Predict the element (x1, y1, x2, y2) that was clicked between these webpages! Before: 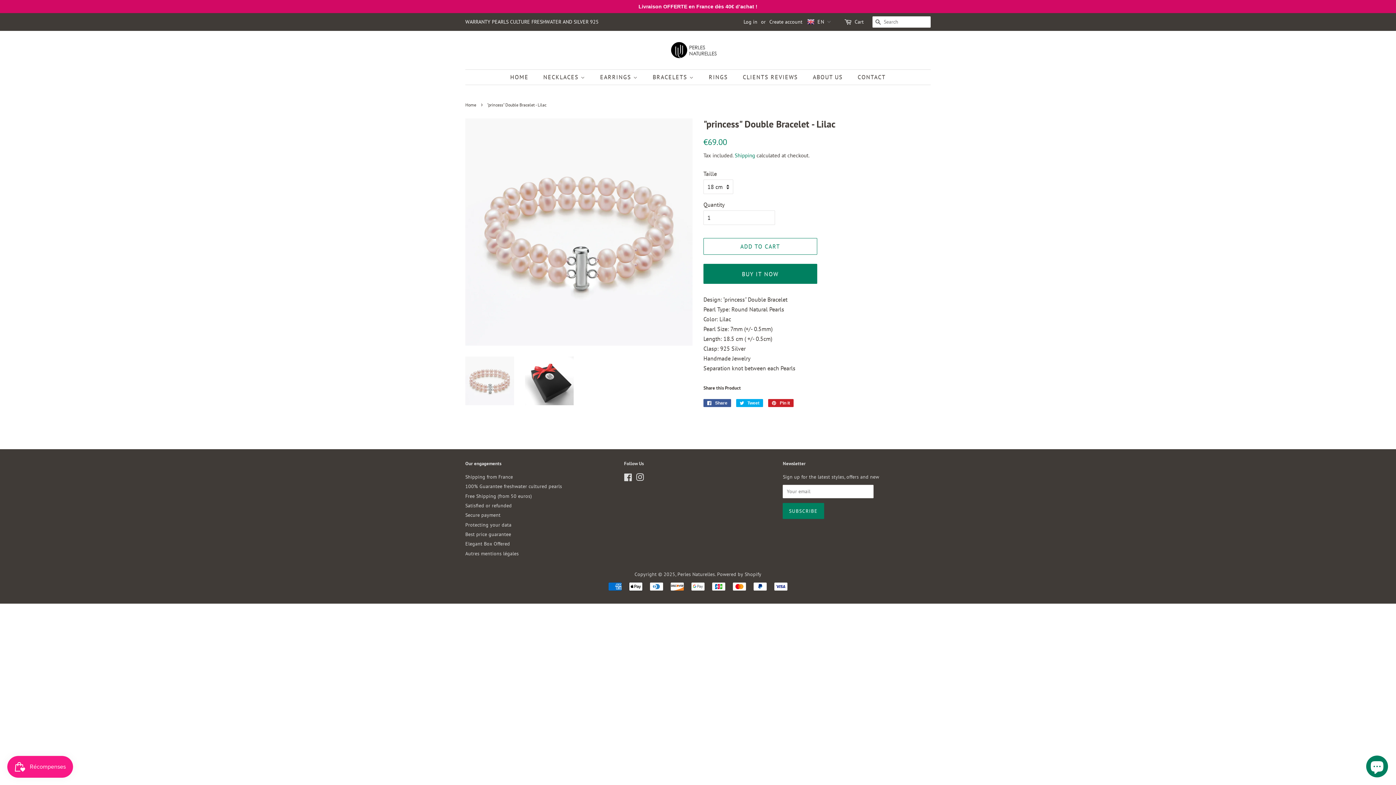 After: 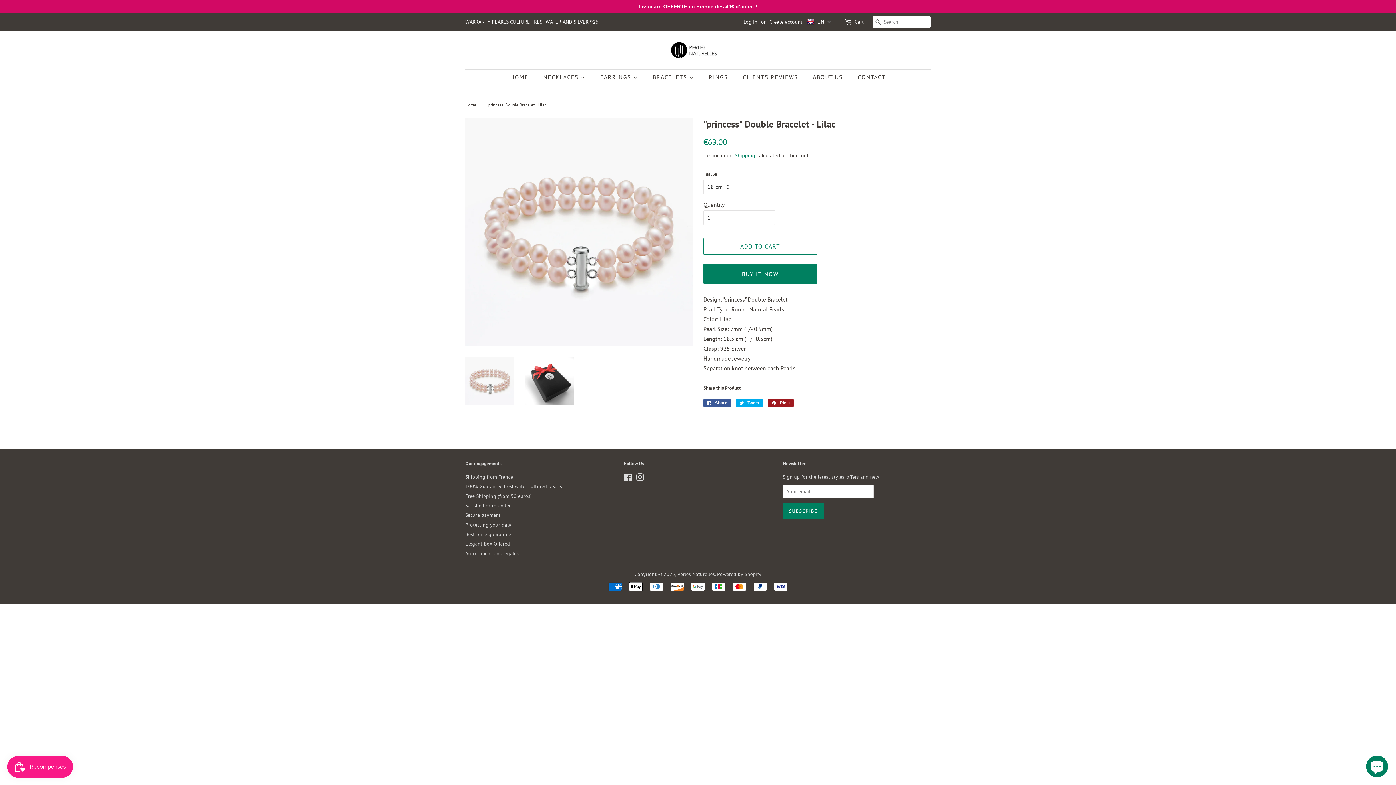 Action: bbox: (768, 399, 793, 407) label:  Pin it
Pin on Pinterest